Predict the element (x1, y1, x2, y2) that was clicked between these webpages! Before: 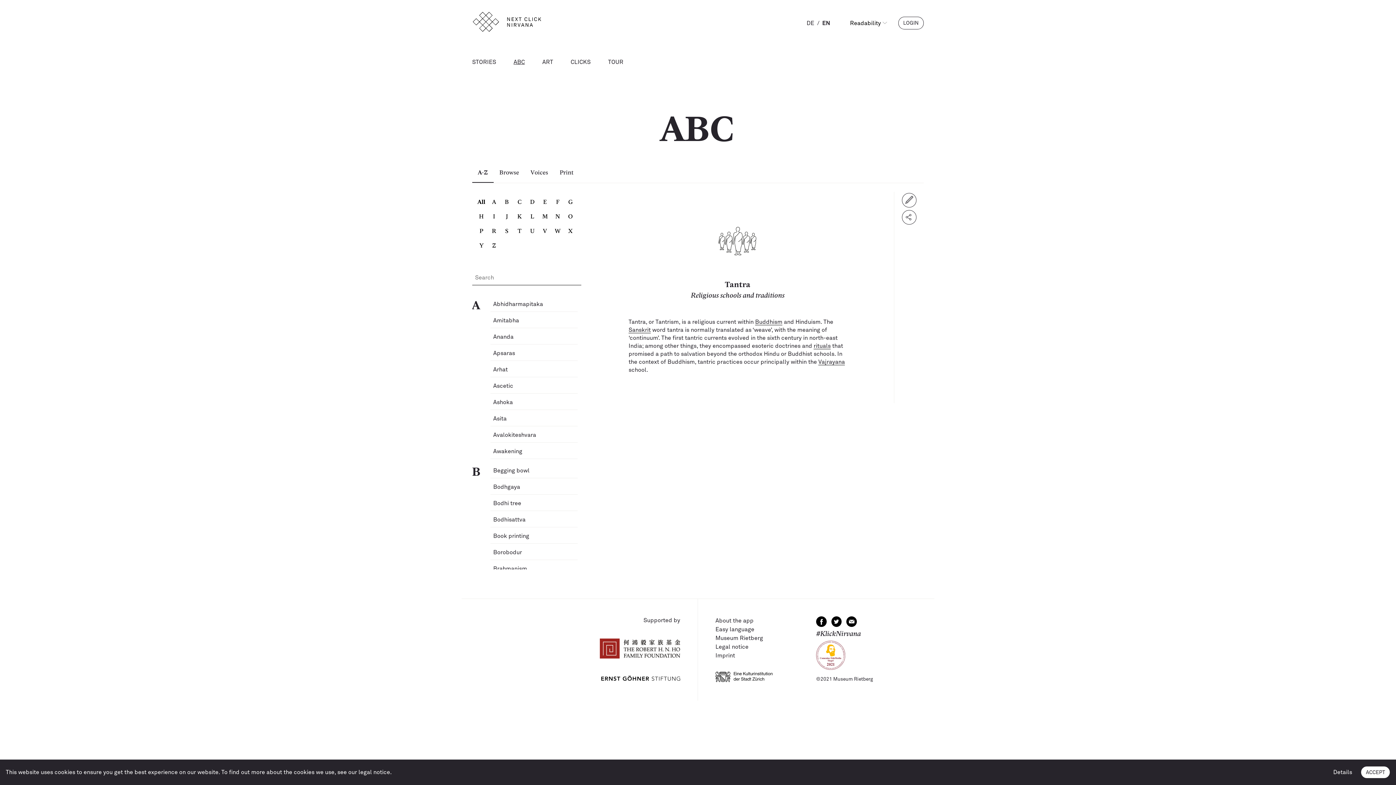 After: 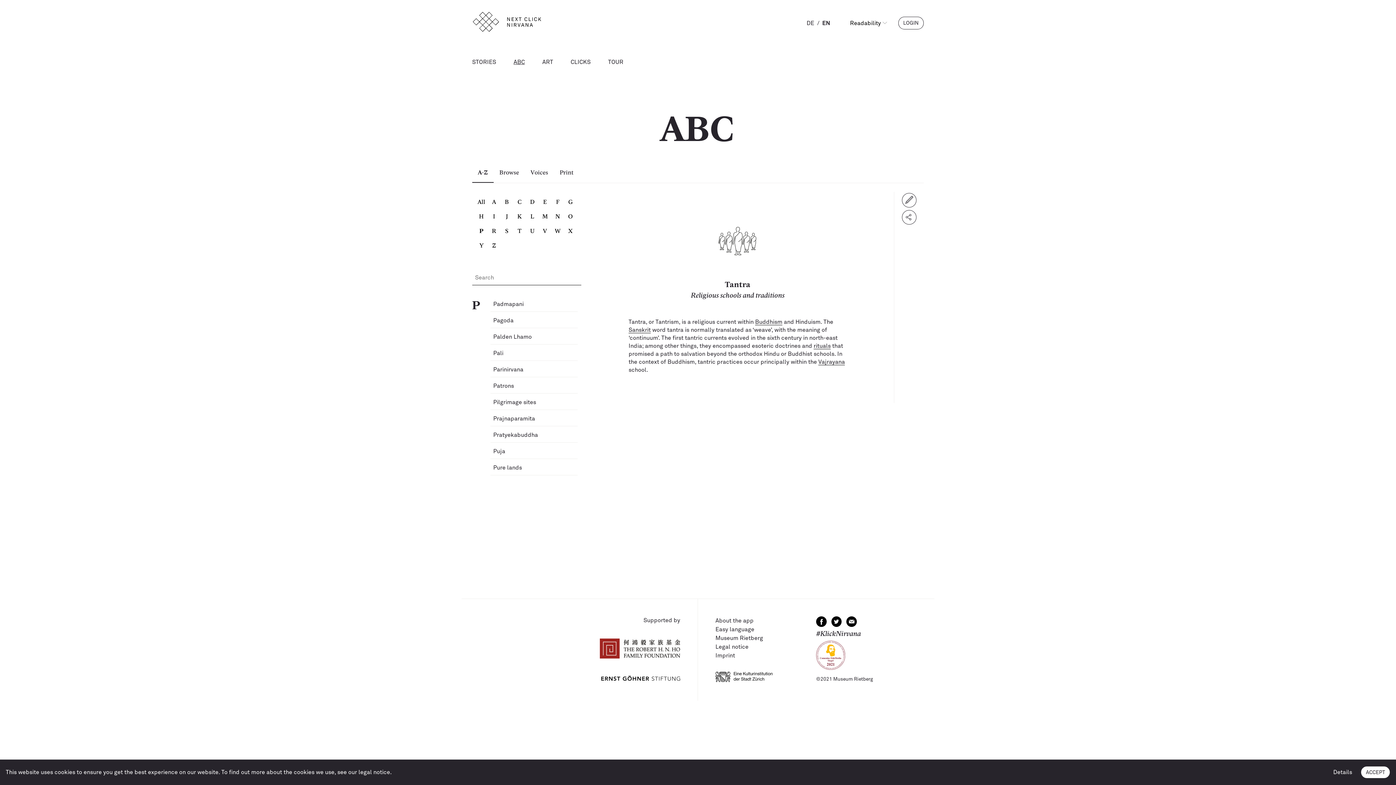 Action: label: P bbox: (475, 224, 487, 238)